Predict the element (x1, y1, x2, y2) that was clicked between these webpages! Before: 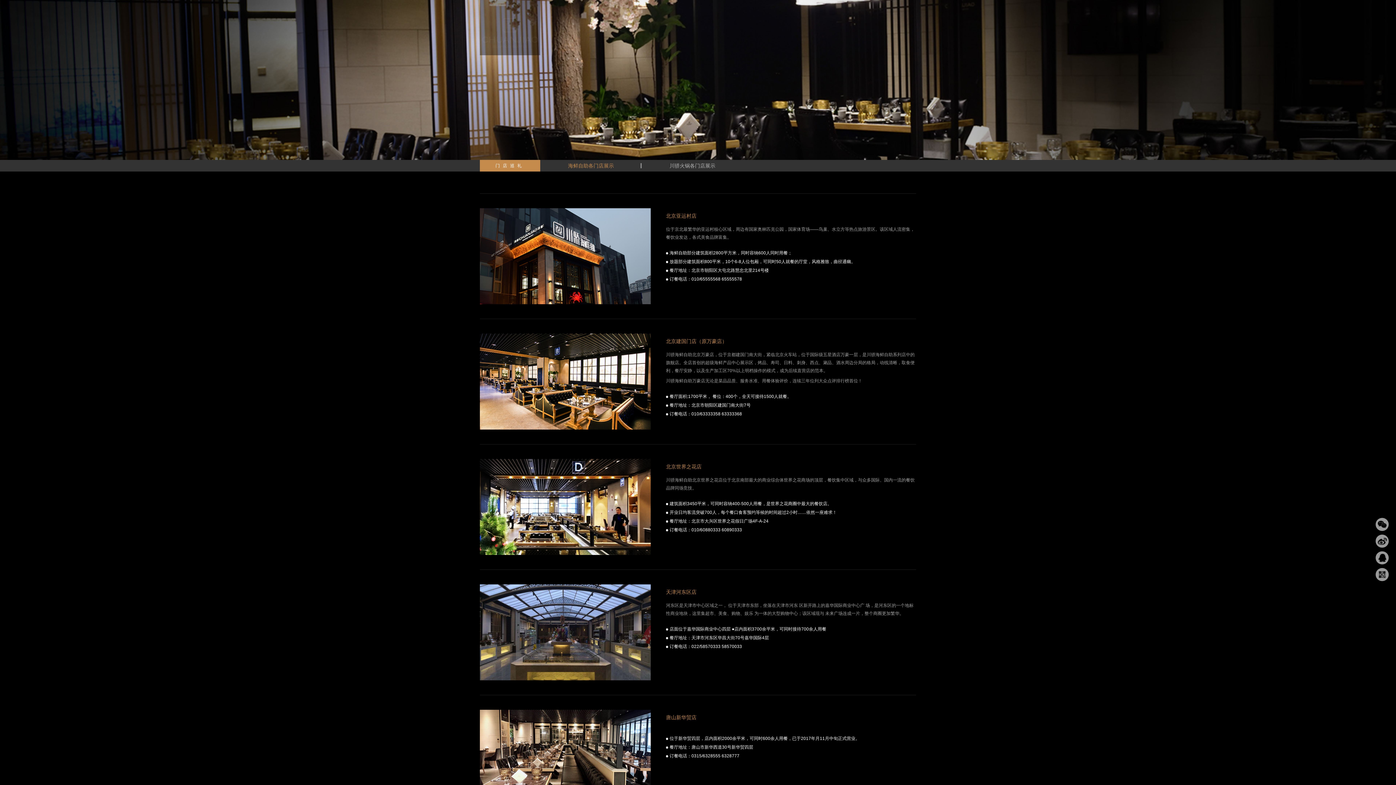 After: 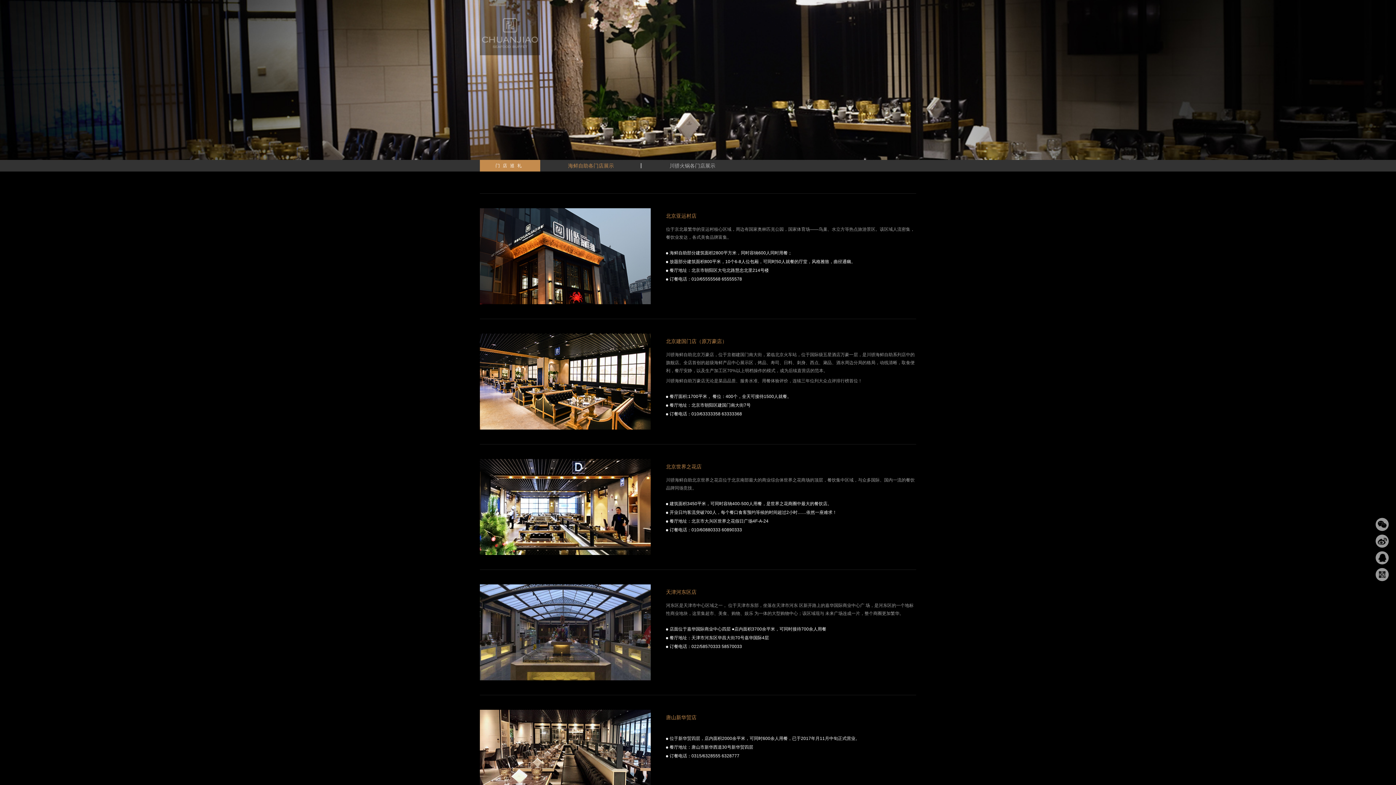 Action: bbox: (1376, 551, 1389, 564)